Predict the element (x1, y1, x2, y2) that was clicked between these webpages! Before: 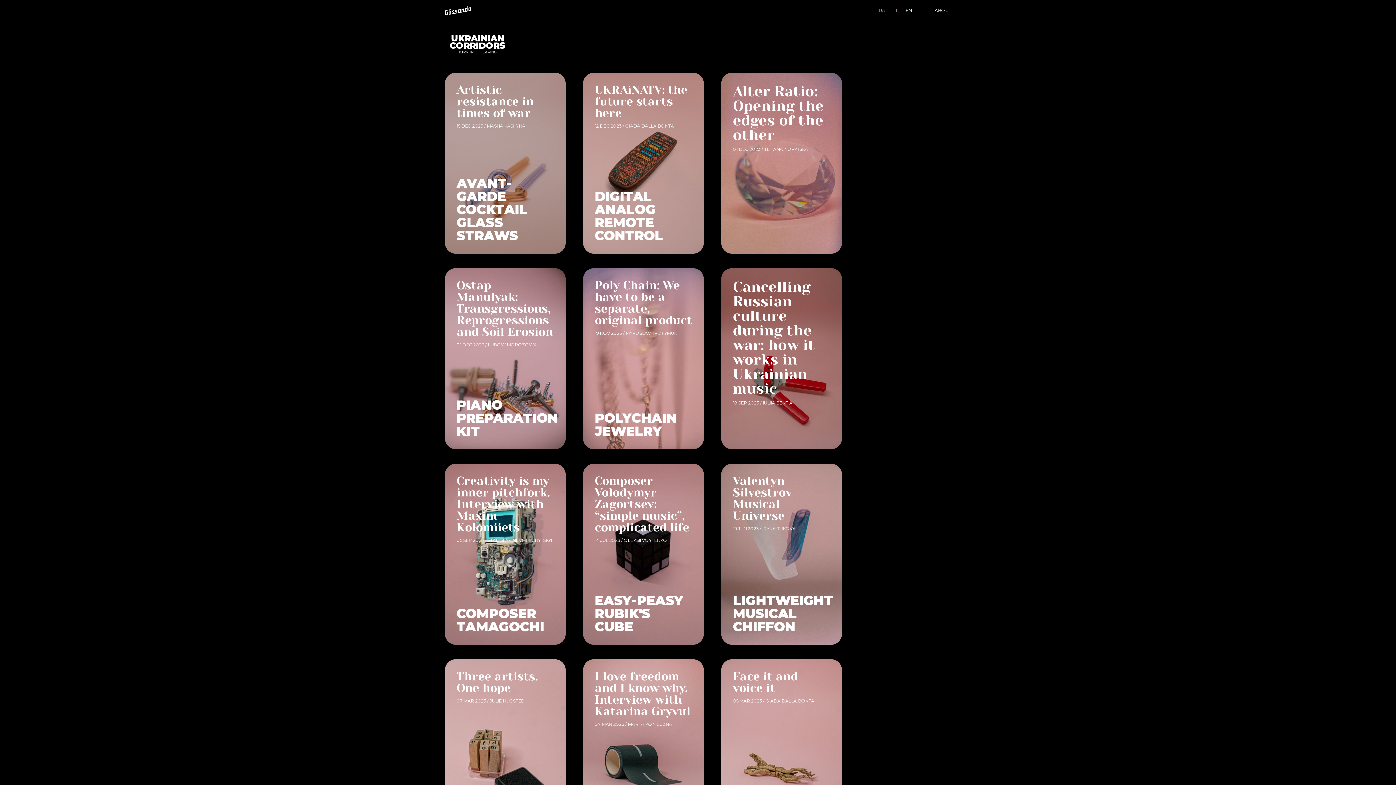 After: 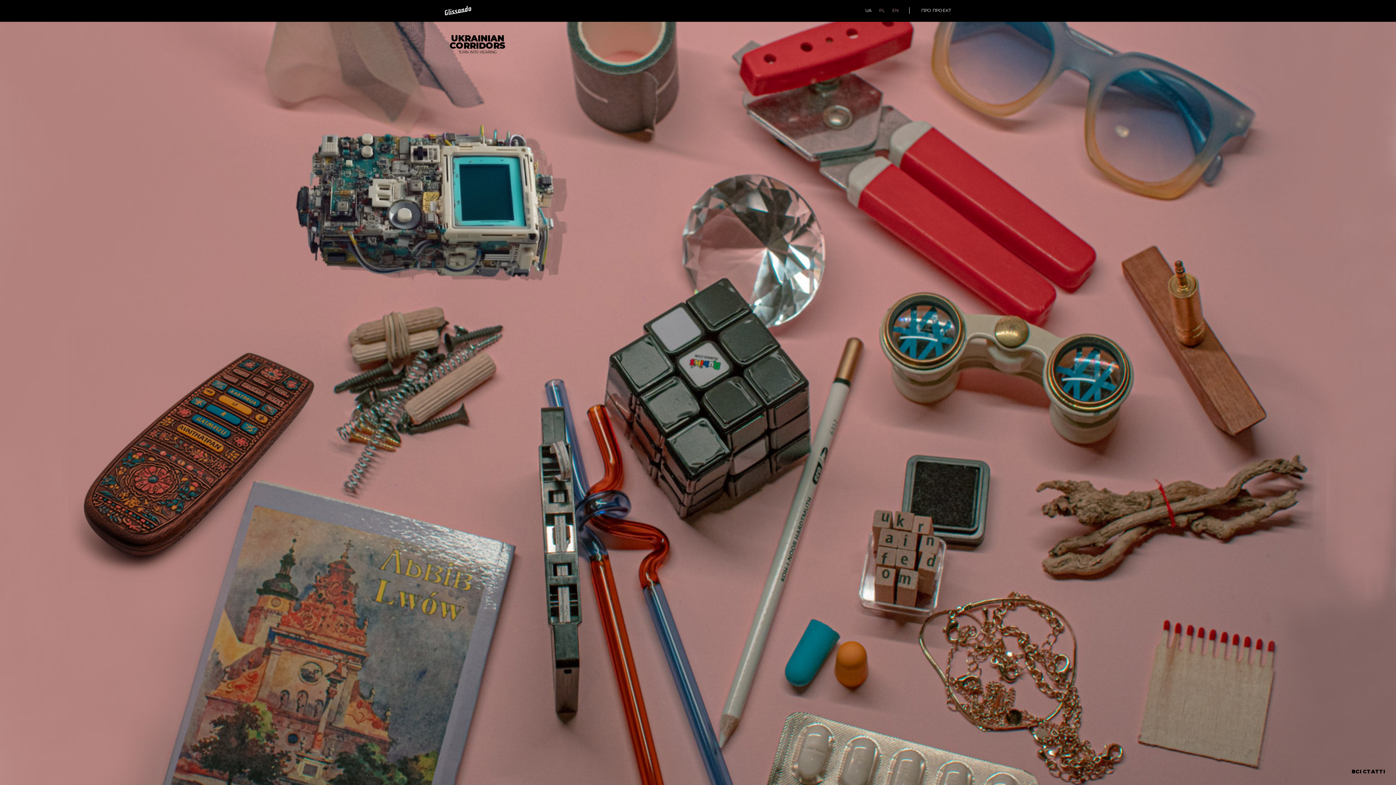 Action: bbox: (445, 6, 471, 13)